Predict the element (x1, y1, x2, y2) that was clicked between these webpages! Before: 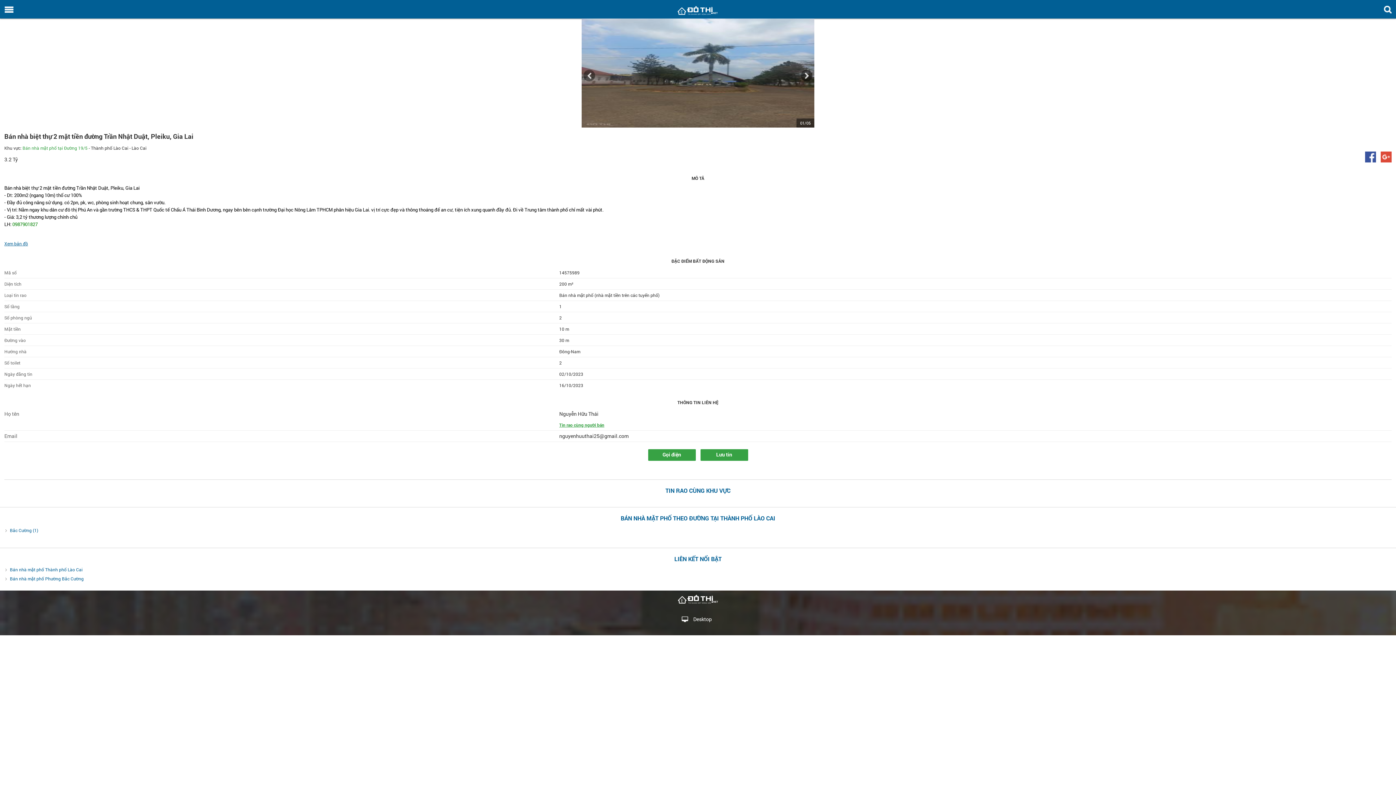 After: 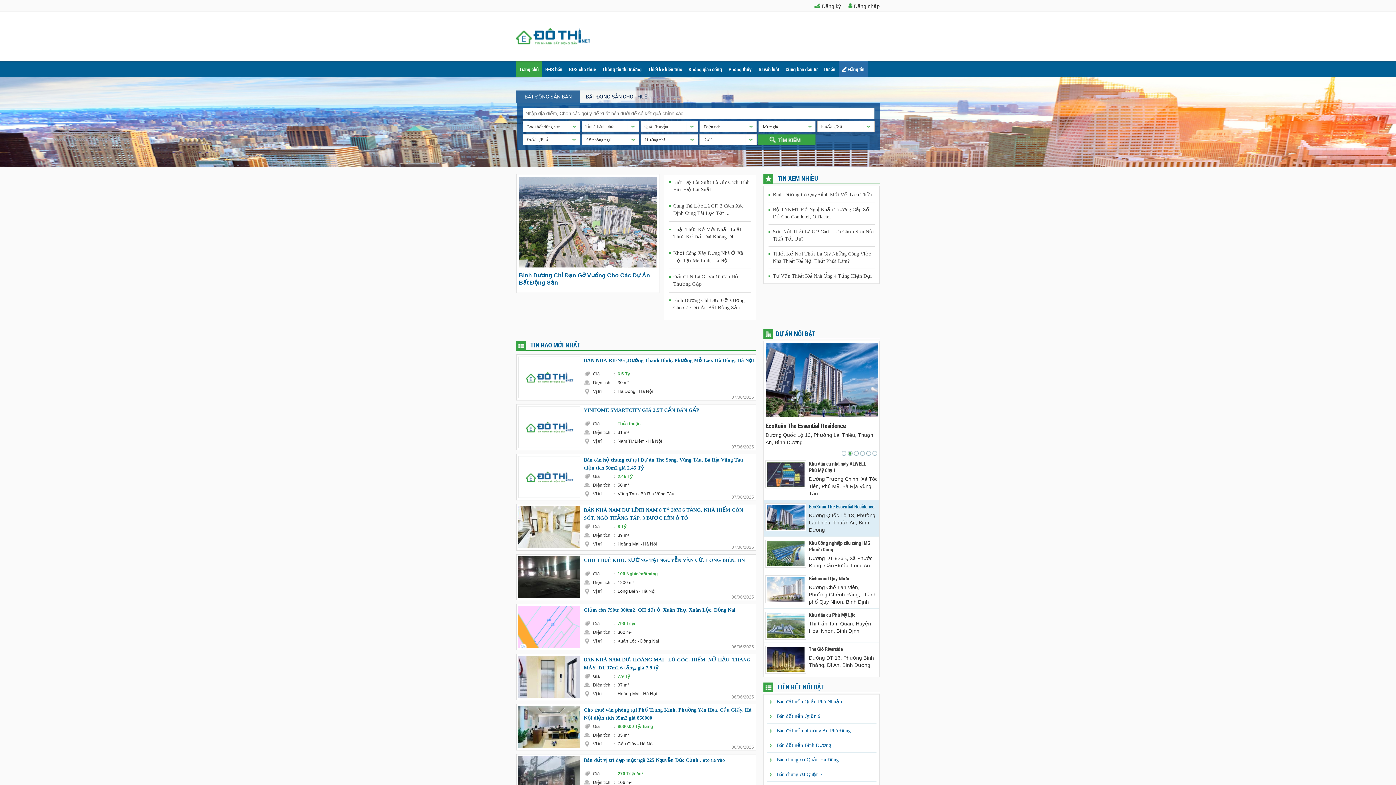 Action: label: Desktop bbox: (693, 608, 712, 630)